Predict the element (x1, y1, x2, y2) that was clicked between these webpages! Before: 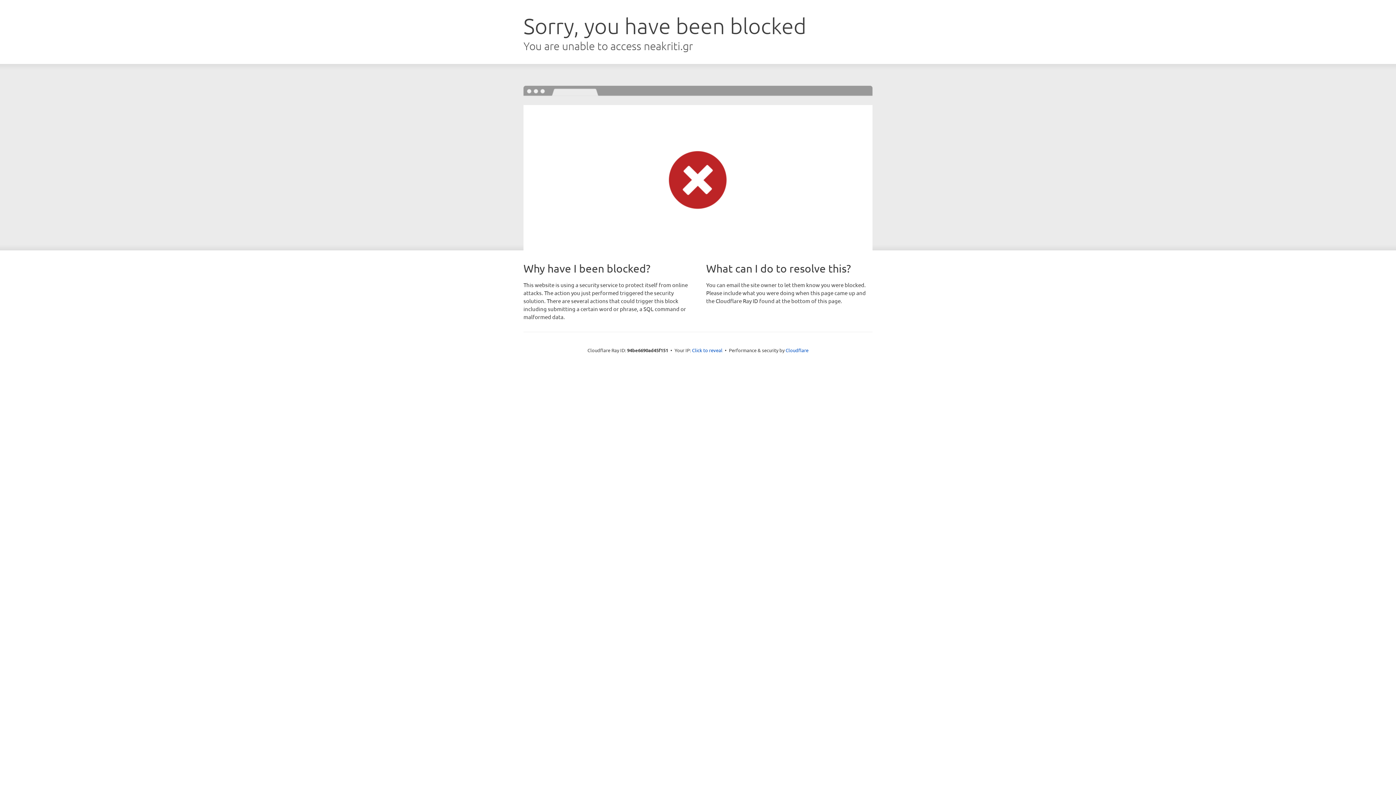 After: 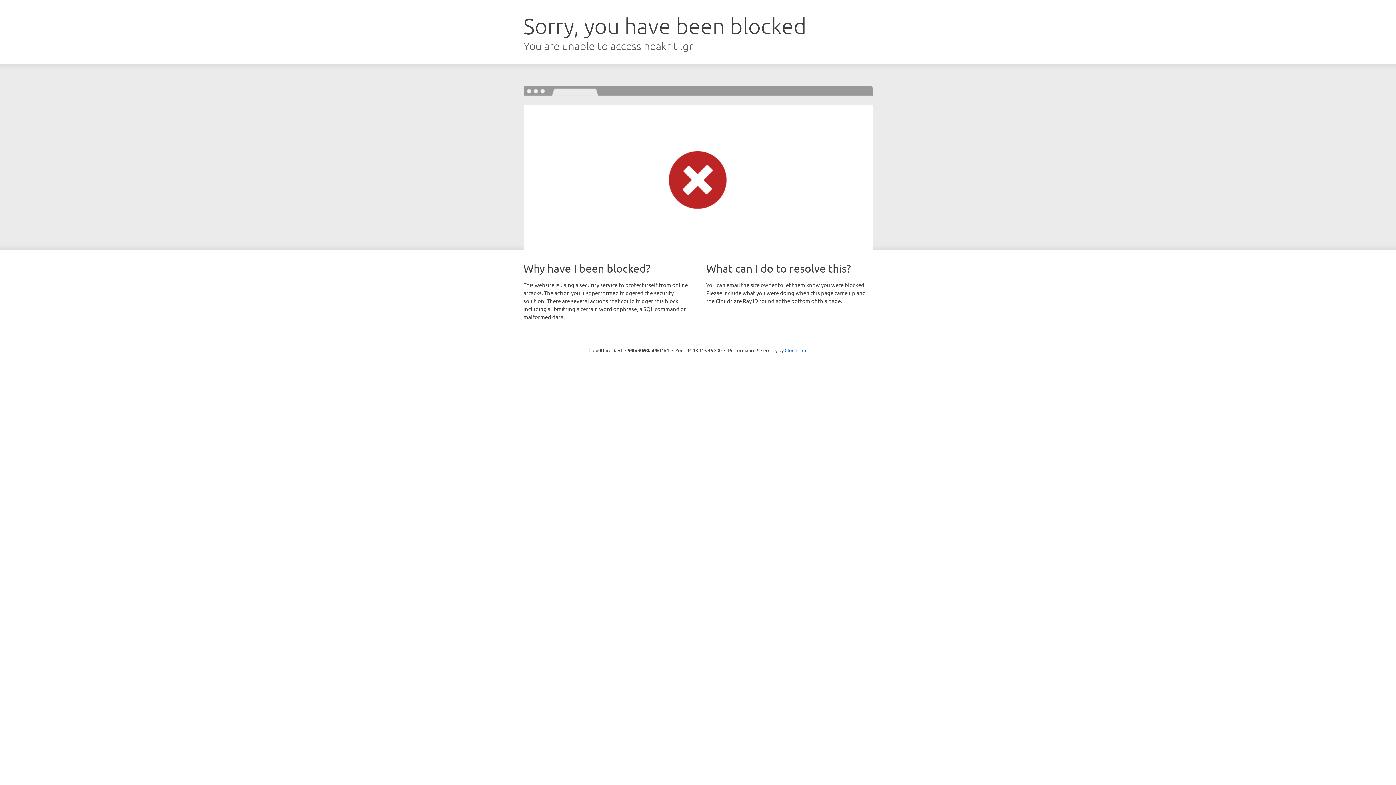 Action: bbox: (692, 346, 722, 353) label: Click to reveal